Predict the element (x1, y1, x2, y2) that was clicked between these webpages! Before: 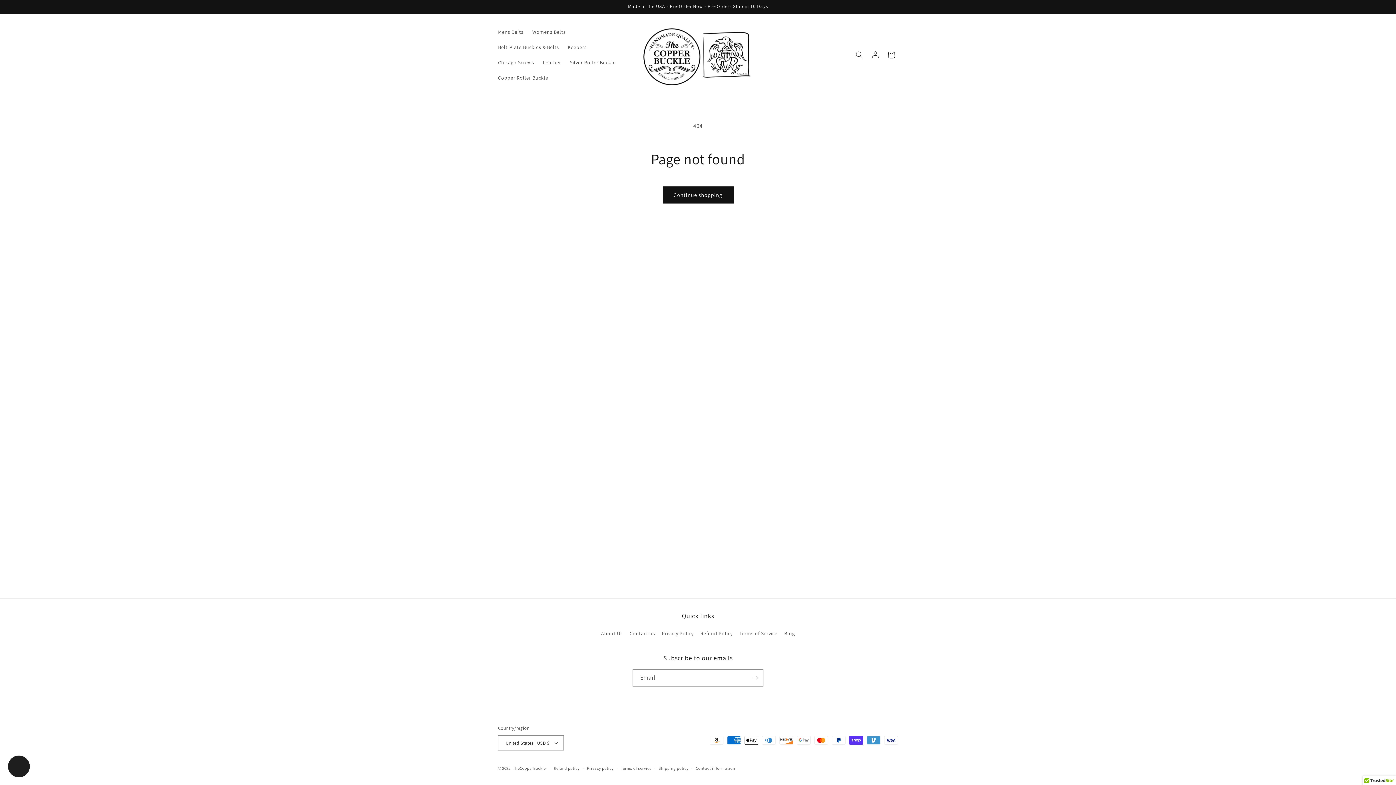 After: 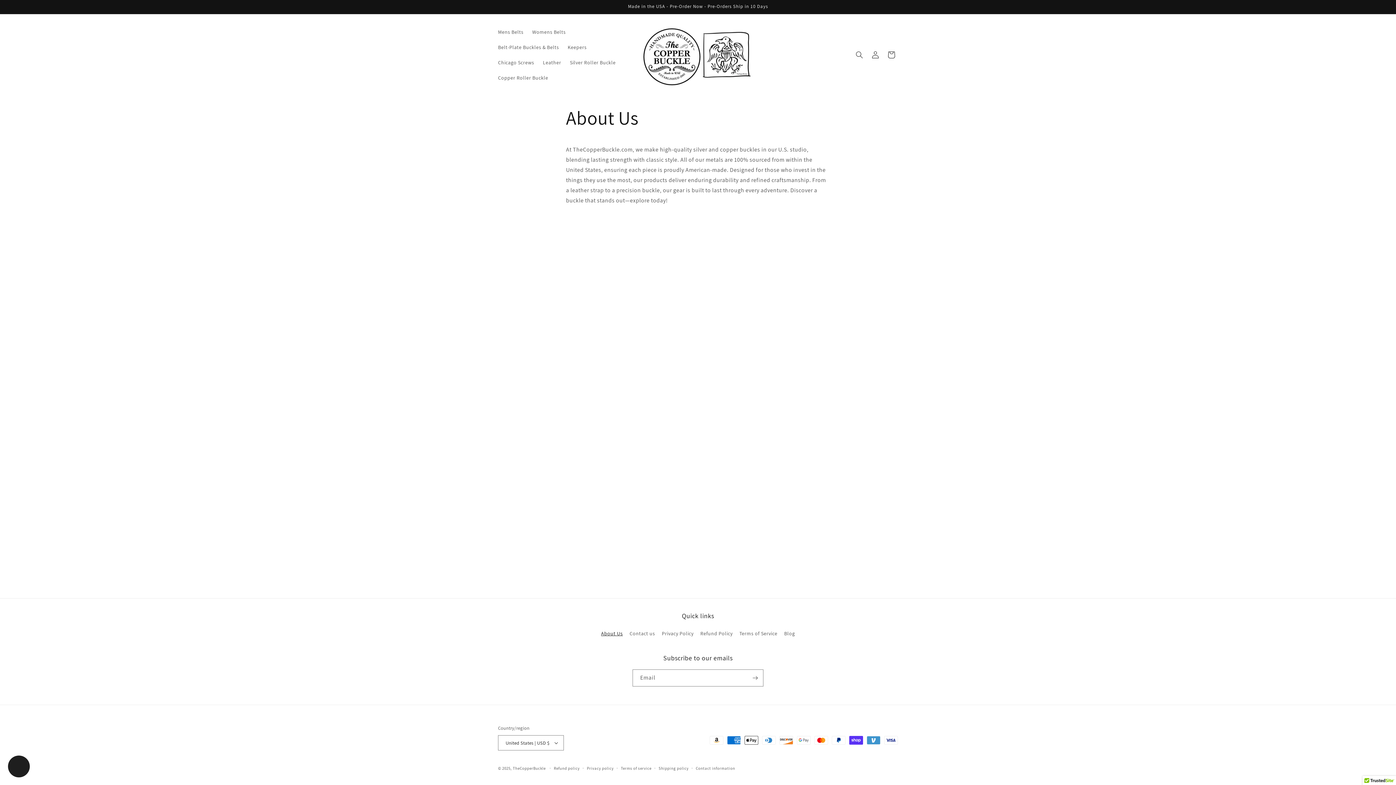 Action: label: About Us bbox: (601, 629, 623, 640)